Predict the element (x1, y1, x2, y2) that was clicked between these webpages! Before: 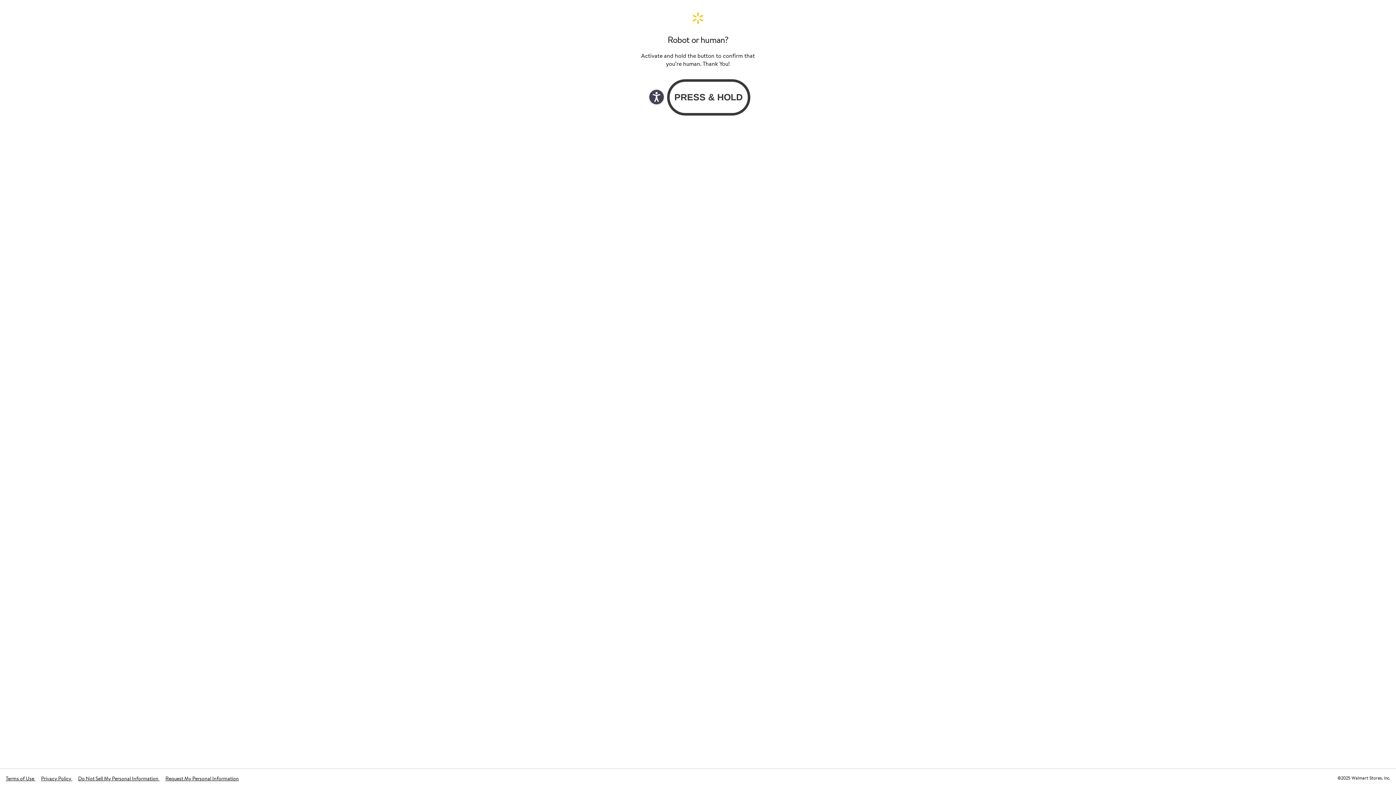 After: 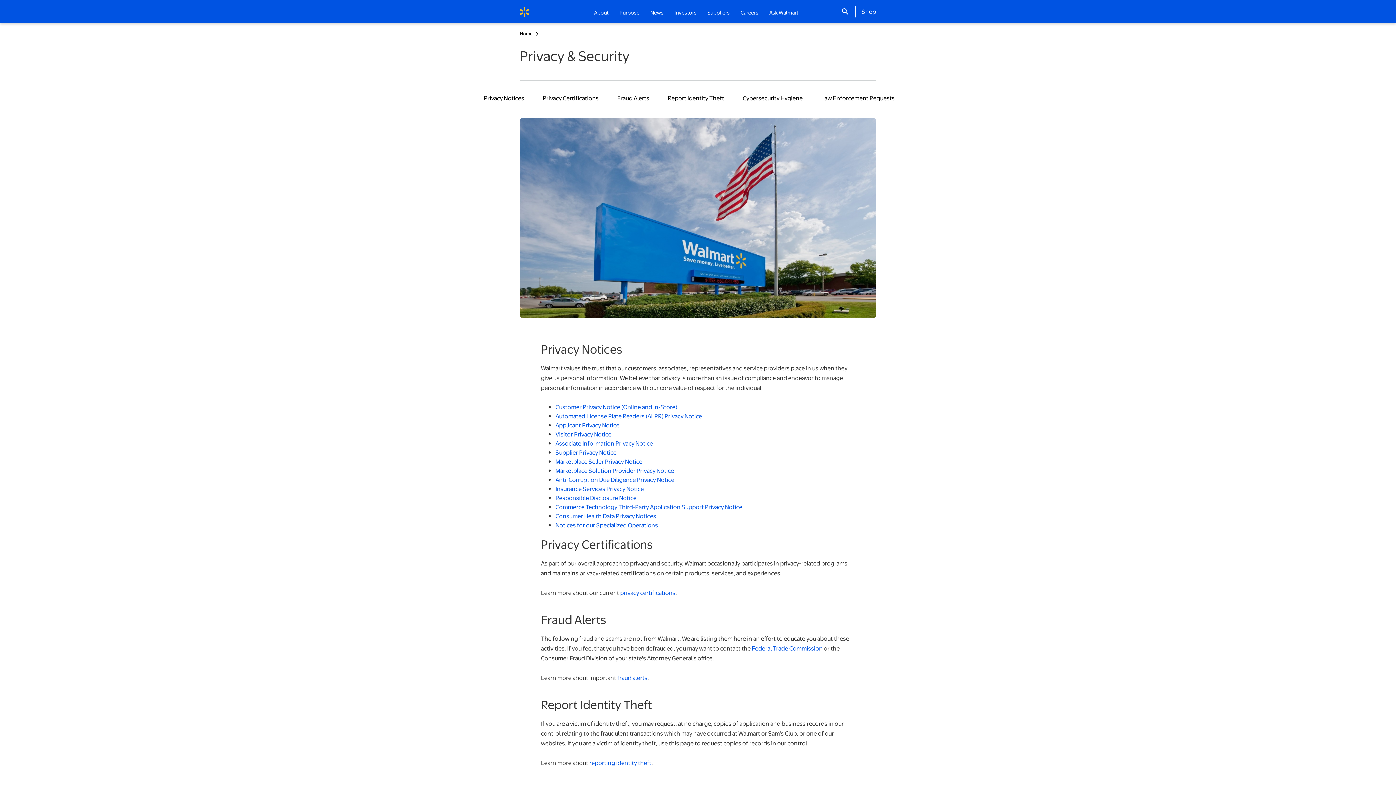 Action: bbox: (41, 775, 72, 782) label: Privacy Policy 